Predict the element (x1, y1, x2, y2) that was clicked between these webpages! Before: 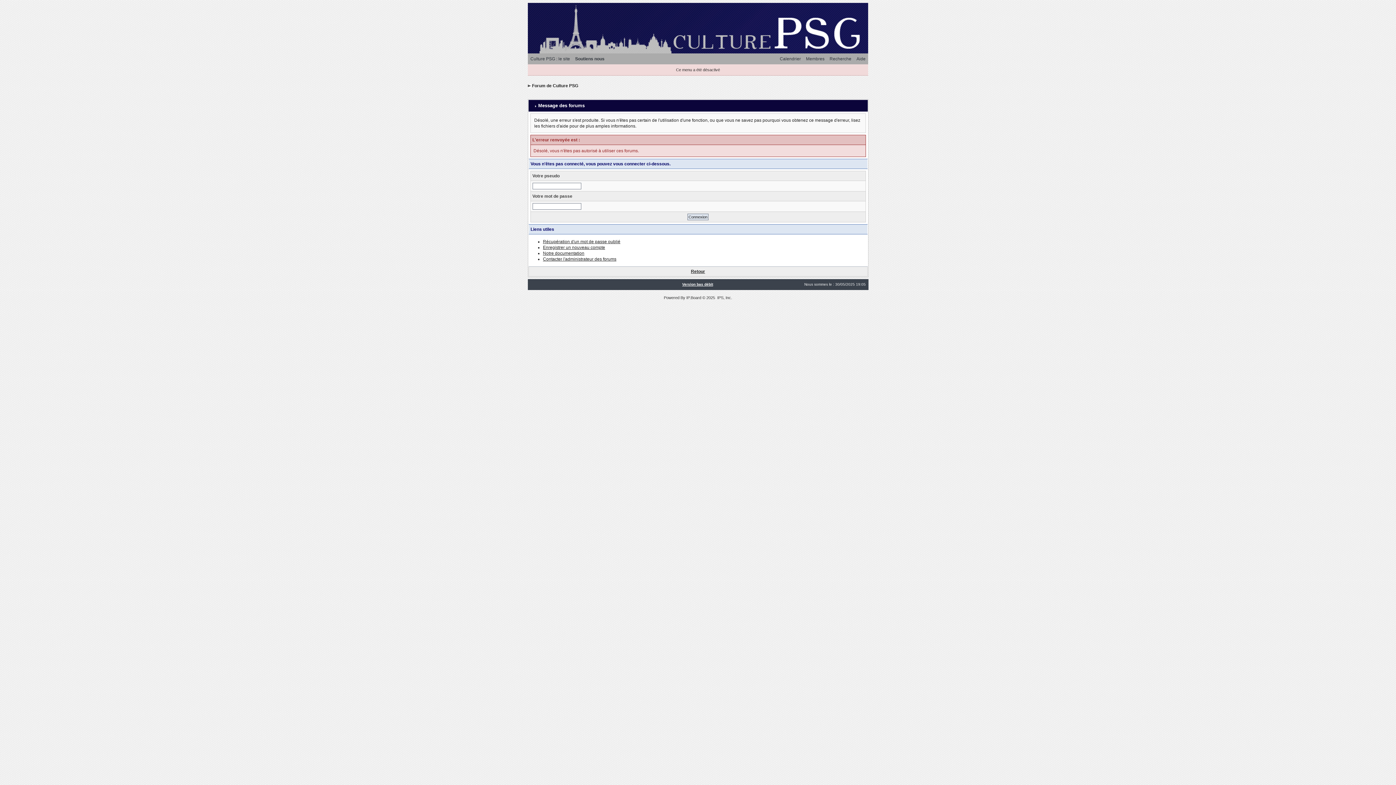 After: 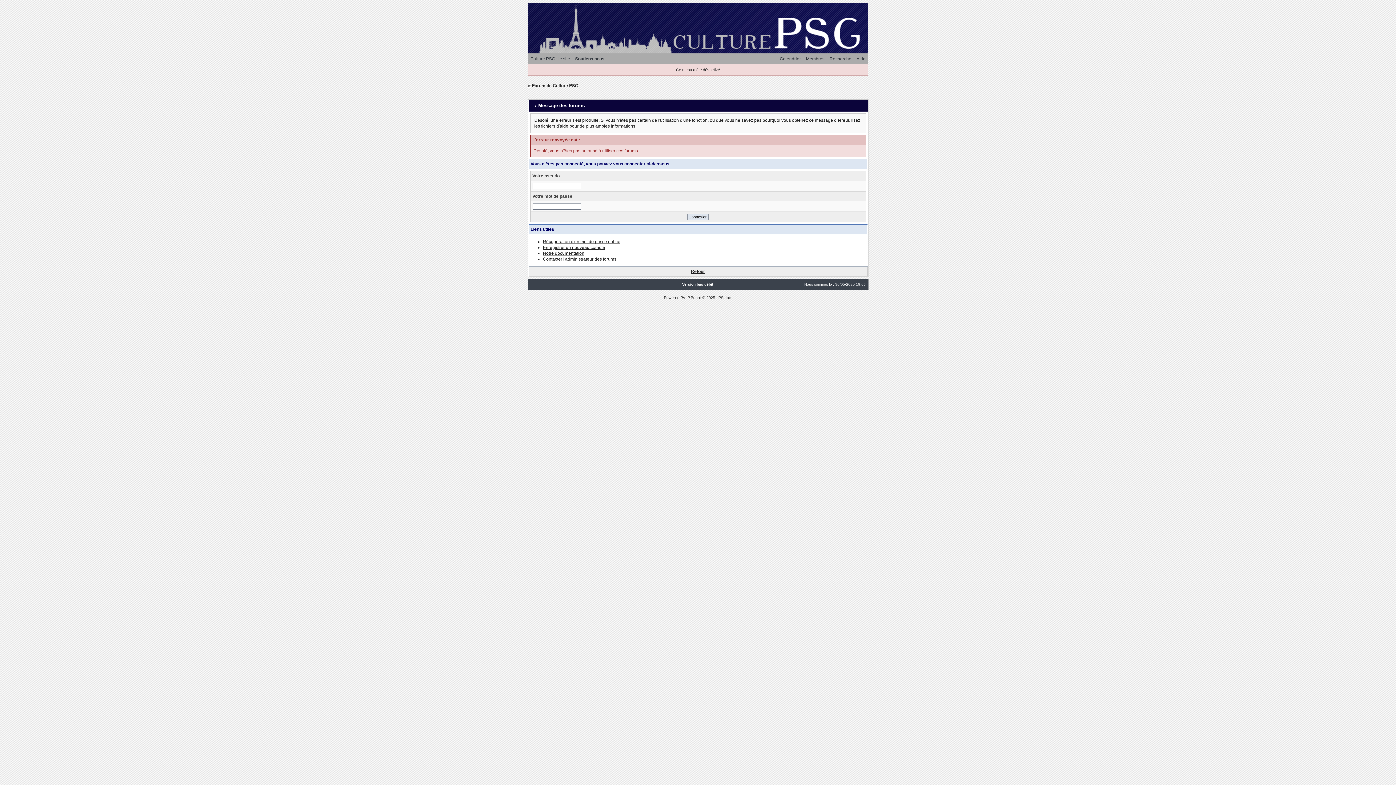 Action: label: Forum de Culture PSG bbox: (532, 83, 578, 88)